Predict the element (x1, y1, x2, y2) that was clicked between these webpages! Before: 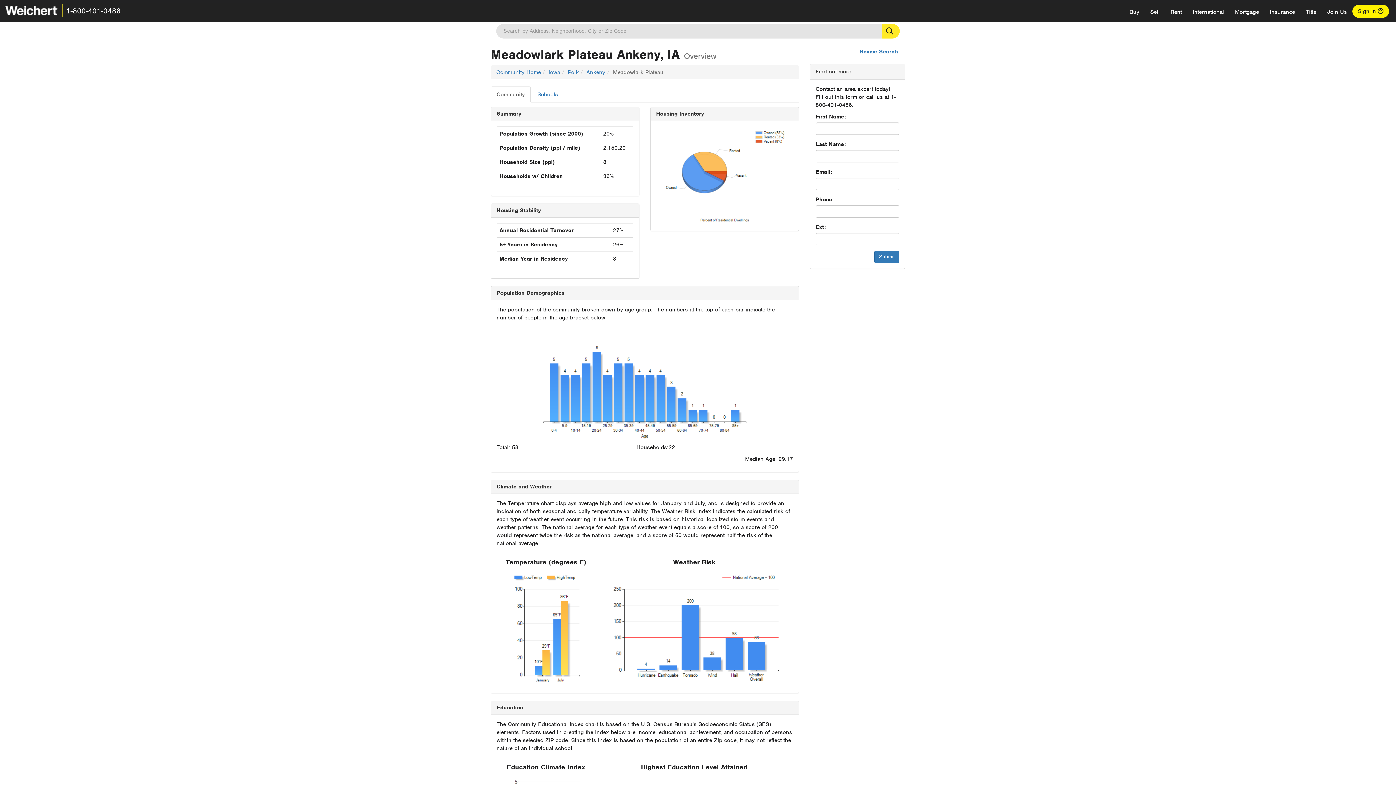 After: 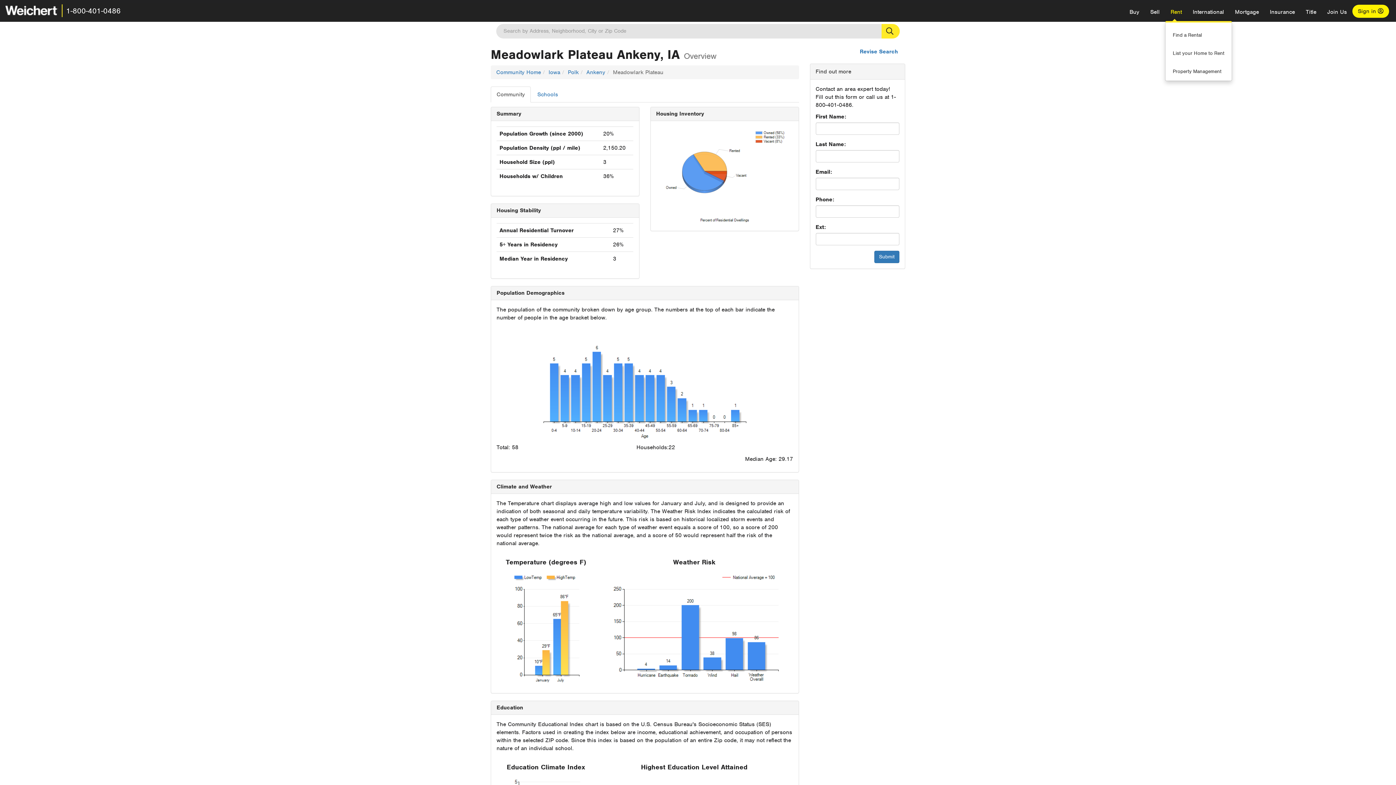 Action: bbox: (1165, 2, 1187, 21) label: Rent